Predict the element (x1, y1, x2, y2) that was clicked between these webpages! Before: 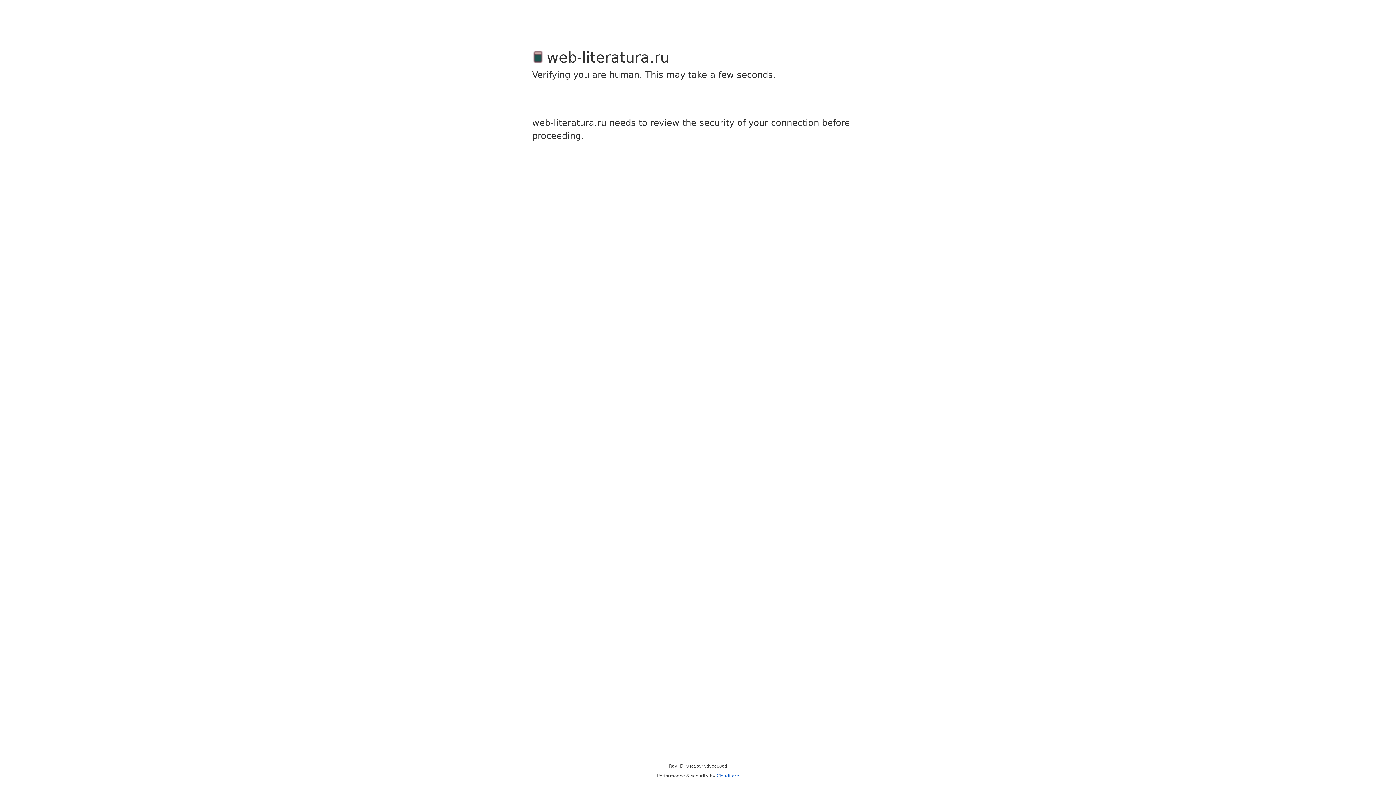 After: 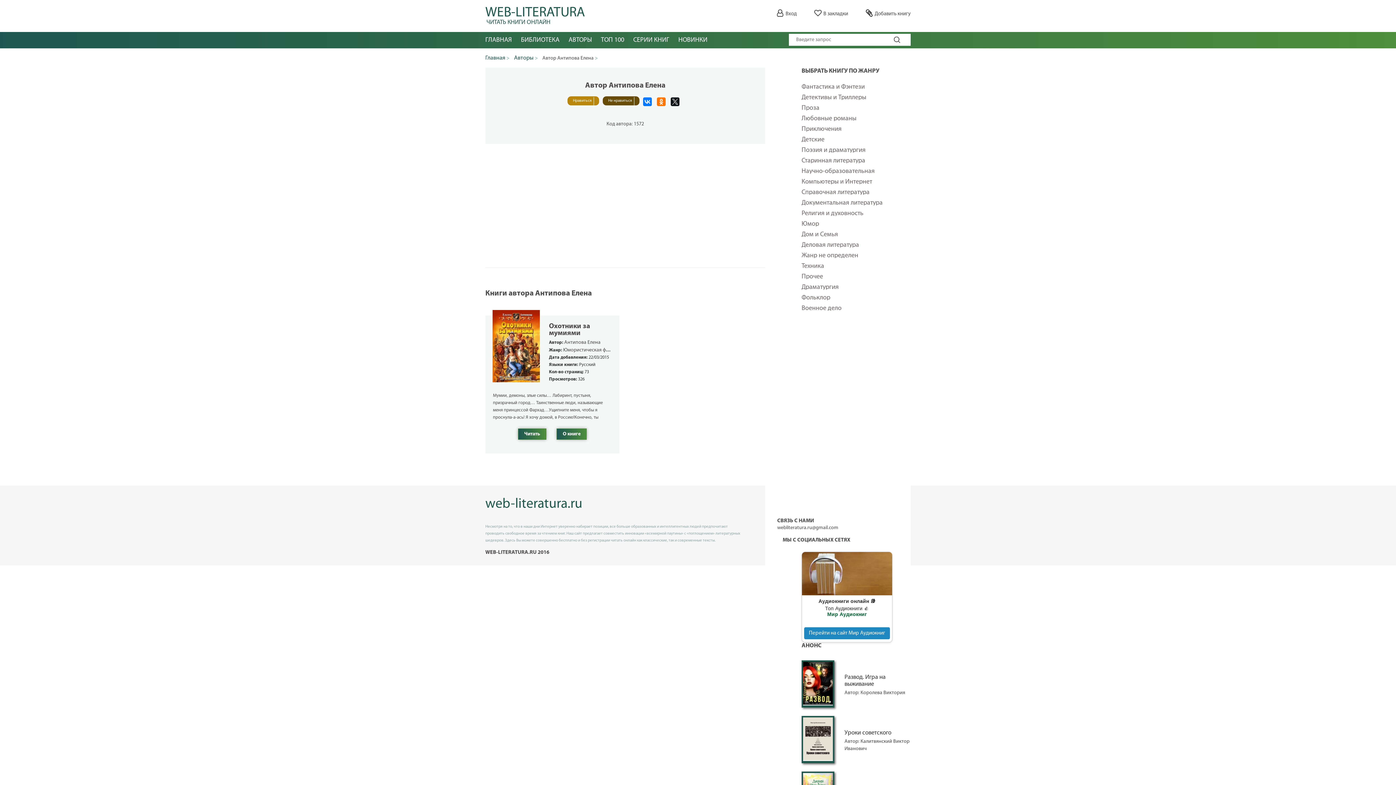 Action: bbox: (716, 773, 739, 778) label: Cloudflare